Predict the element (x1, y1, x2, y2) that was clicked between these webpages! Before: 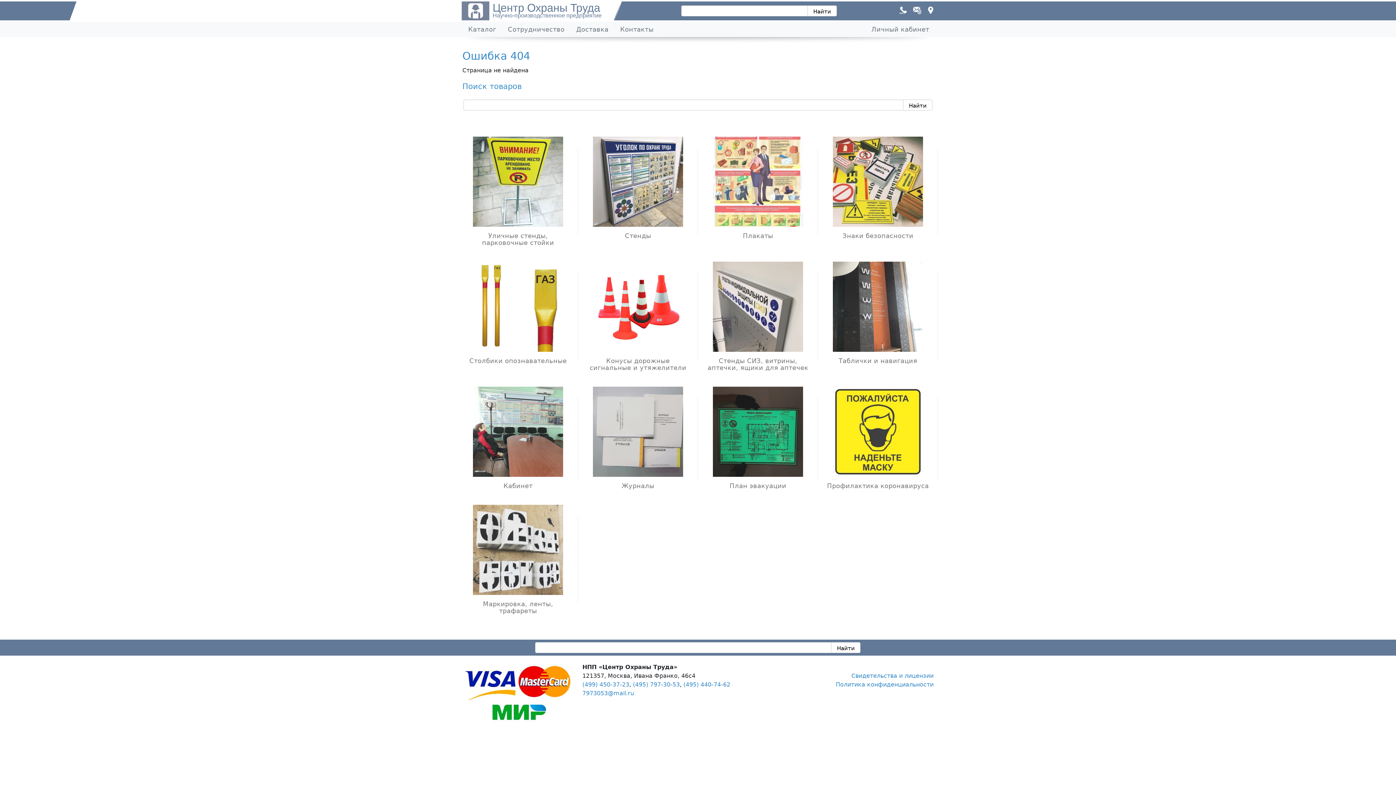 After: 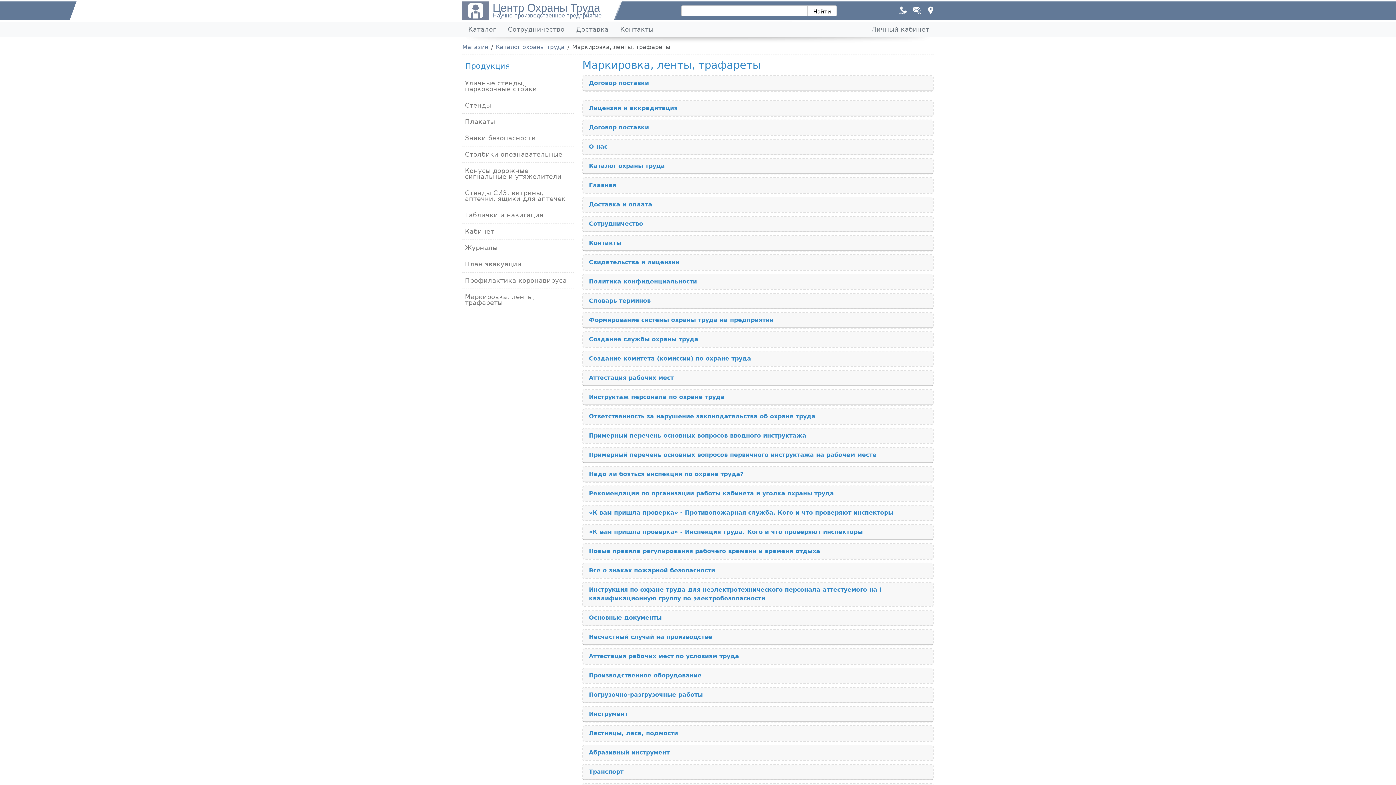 Action: label: Маркировка, ленты, трафареты bbox: (465, 497, 570, 622)